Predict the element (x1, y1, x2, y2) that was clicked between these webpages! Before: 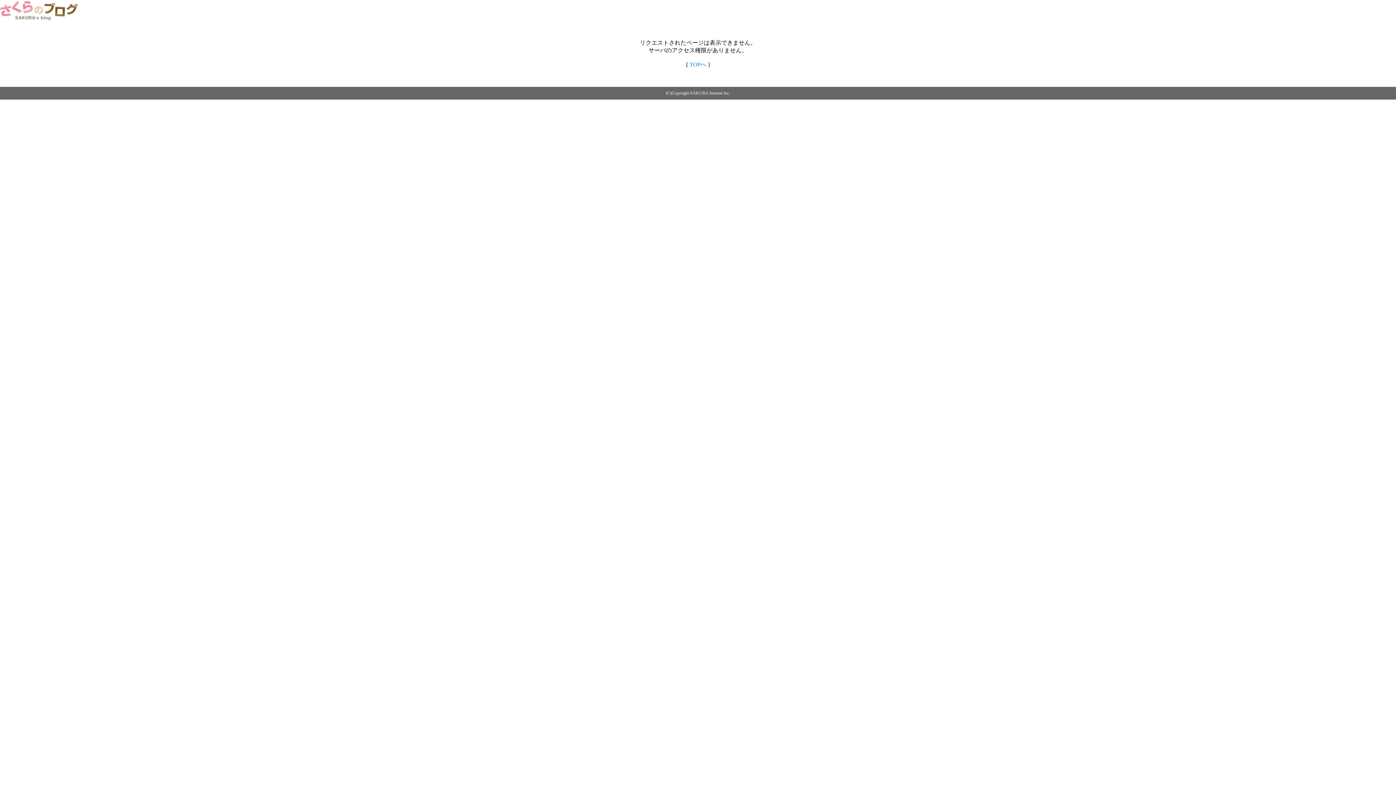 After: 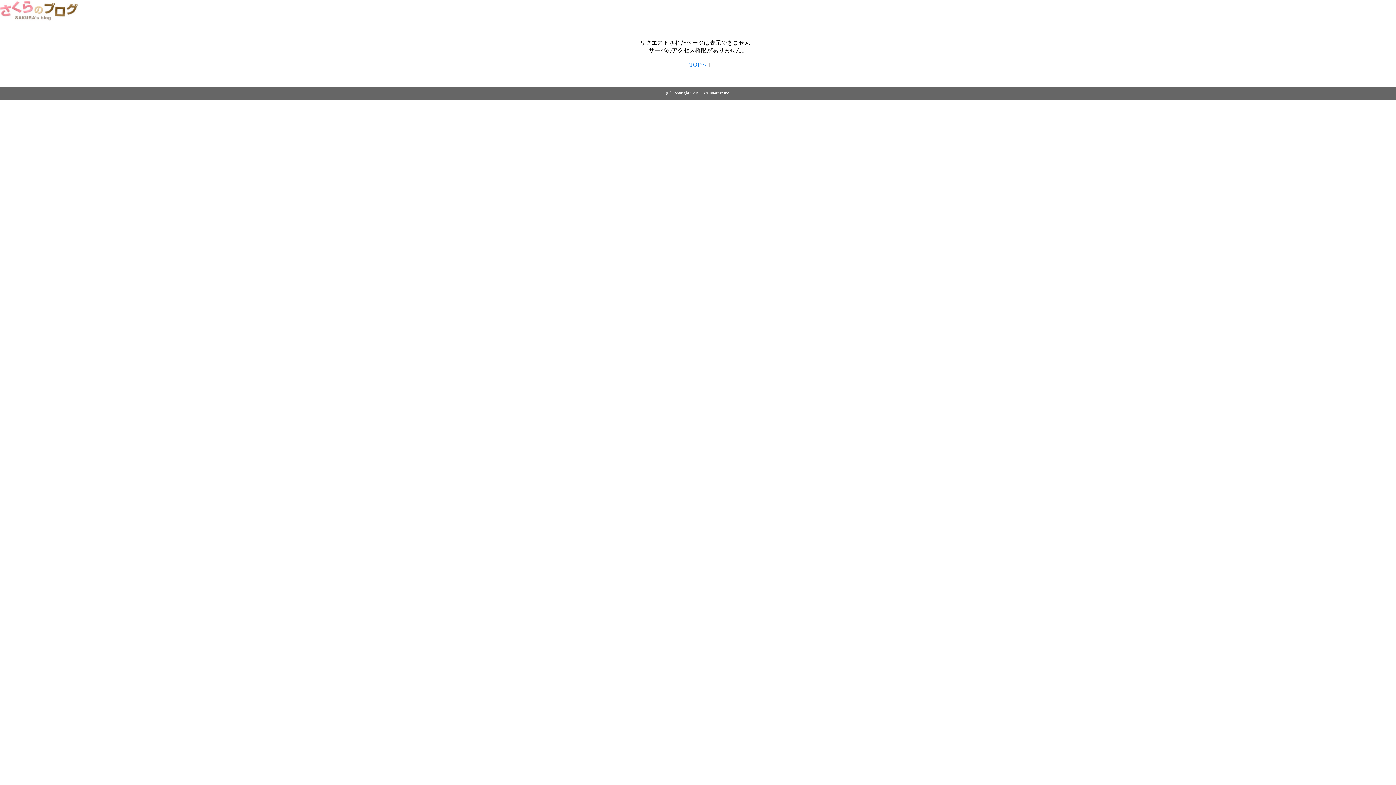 Action: label: TOPへ bbox: (689, 61, 706, 67)